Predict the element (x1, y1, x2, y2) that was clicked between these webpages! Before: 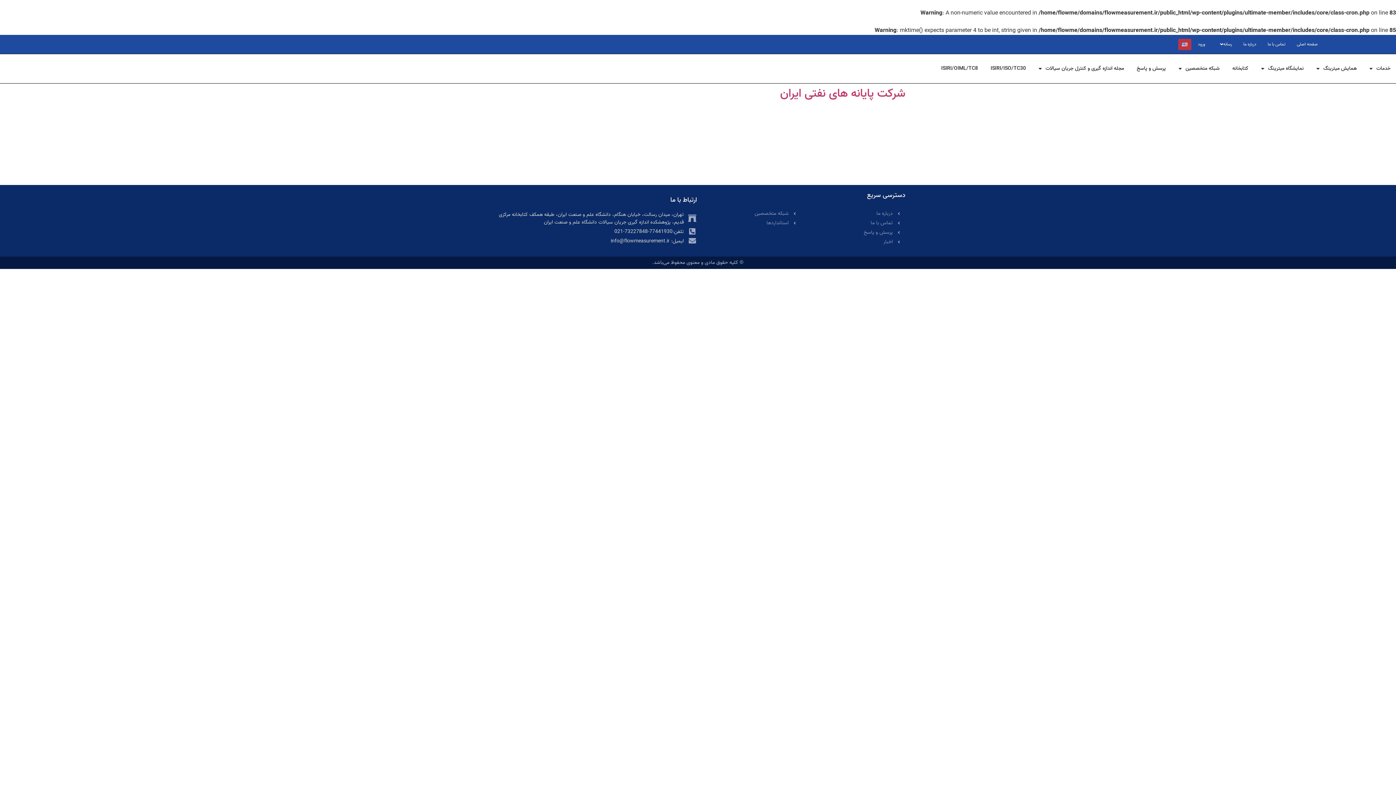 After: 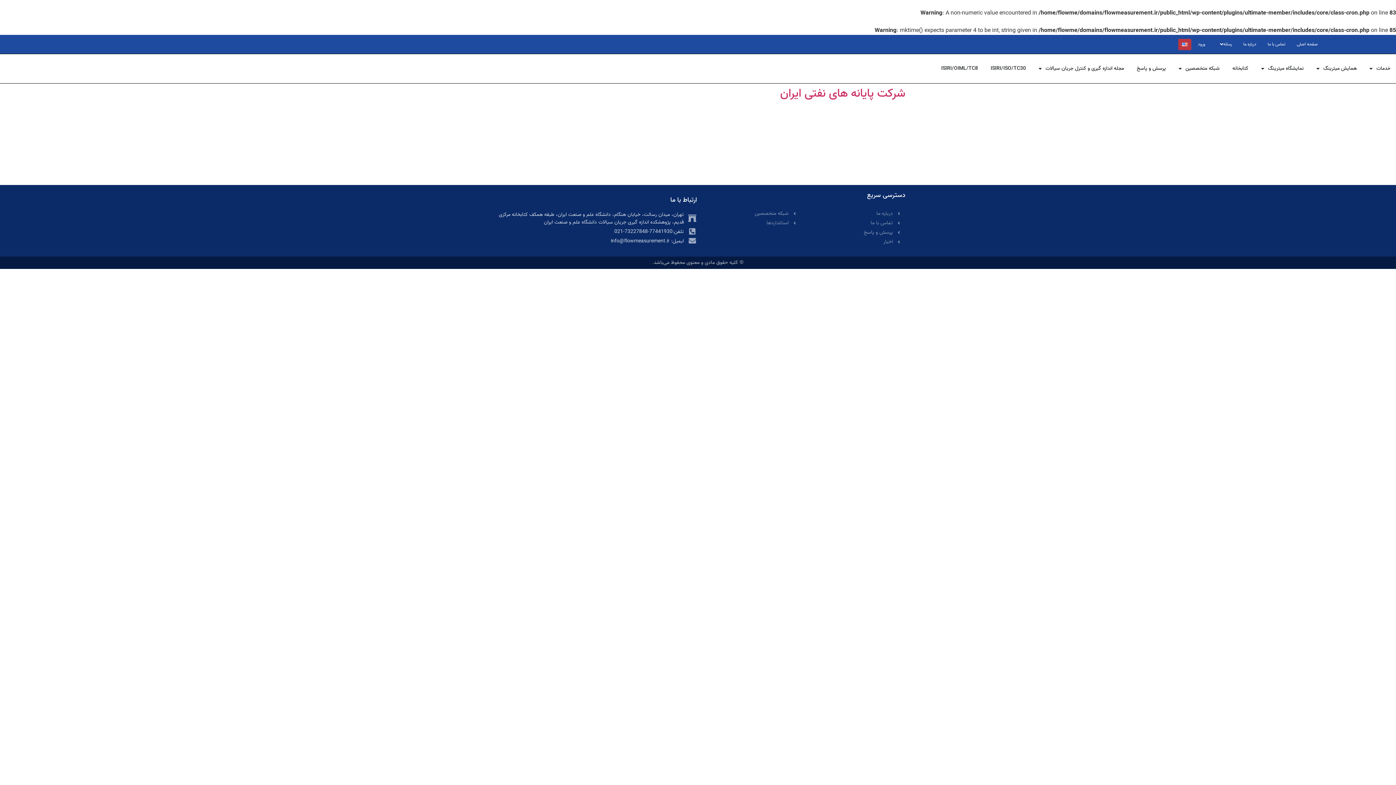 Action: label: تلفن:77441930-73227848-021 bbox: (491, 227, 697, 235)